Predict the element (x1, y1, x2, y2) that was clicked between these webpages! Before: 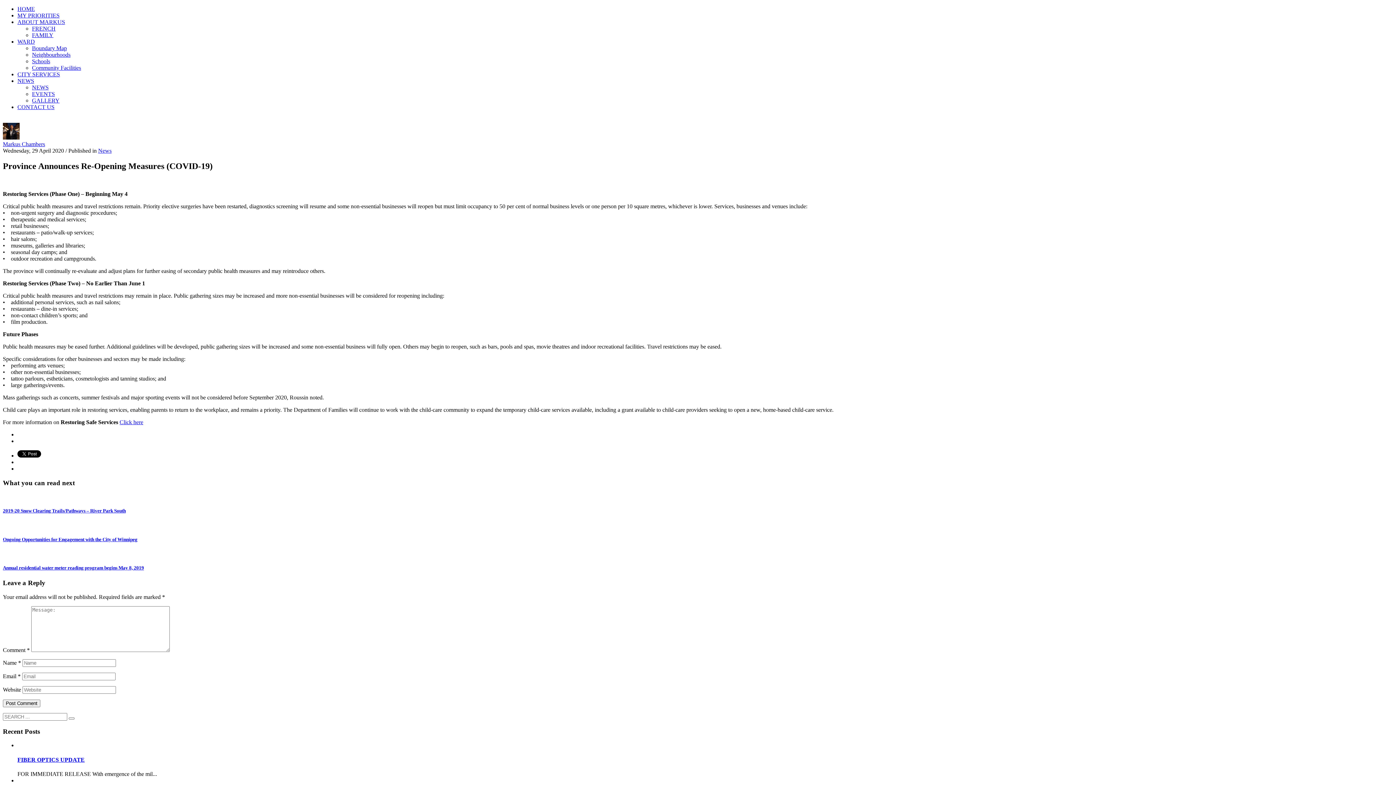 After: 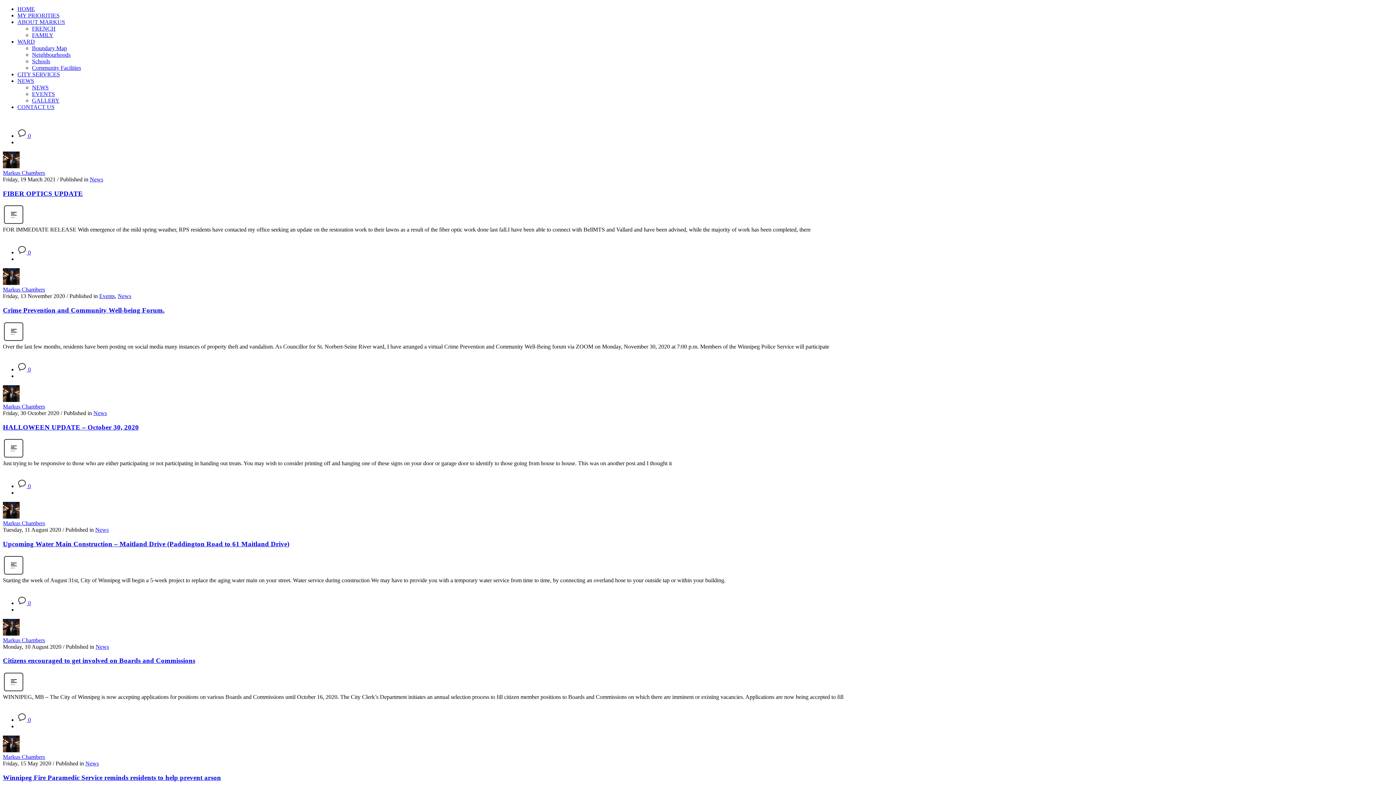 Action: bbox: (98, 147, 111, 153) label: News